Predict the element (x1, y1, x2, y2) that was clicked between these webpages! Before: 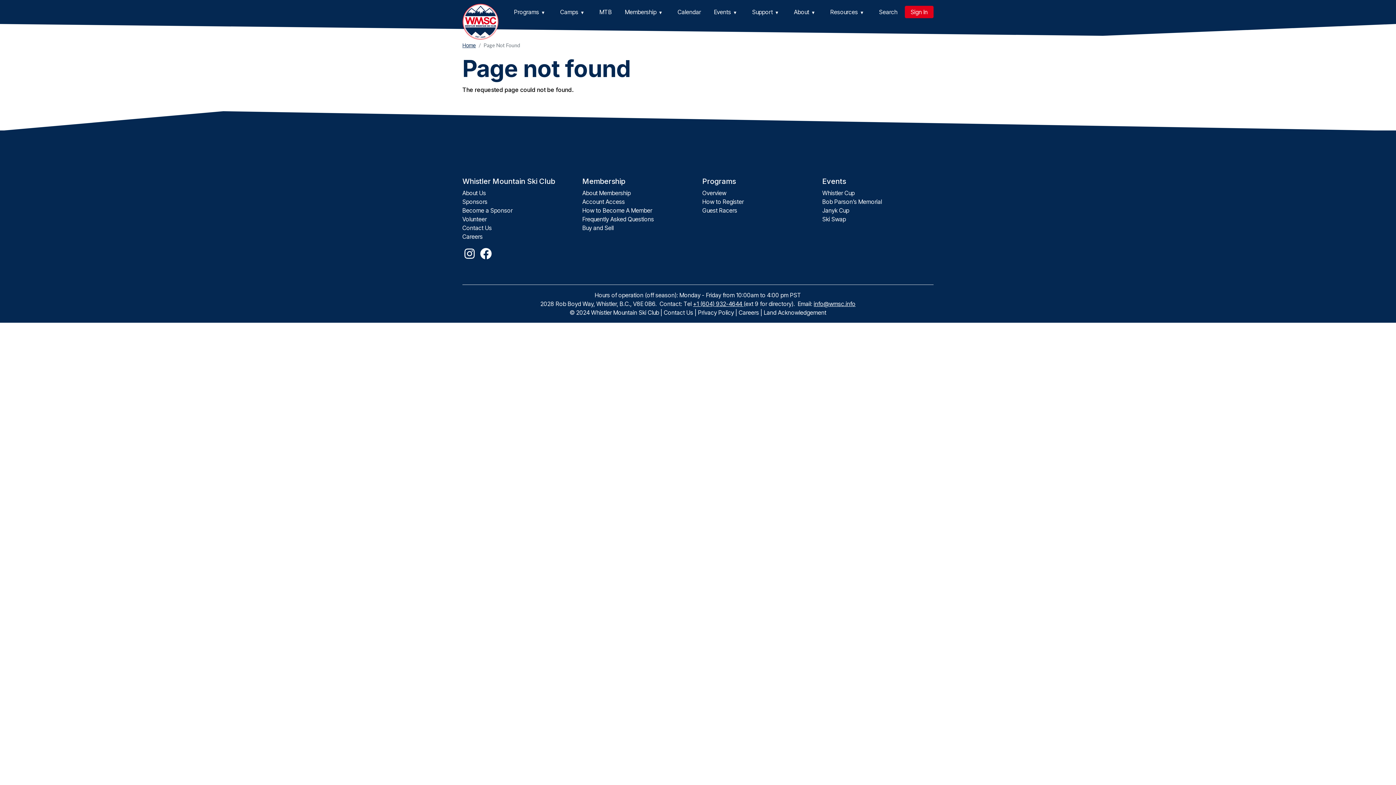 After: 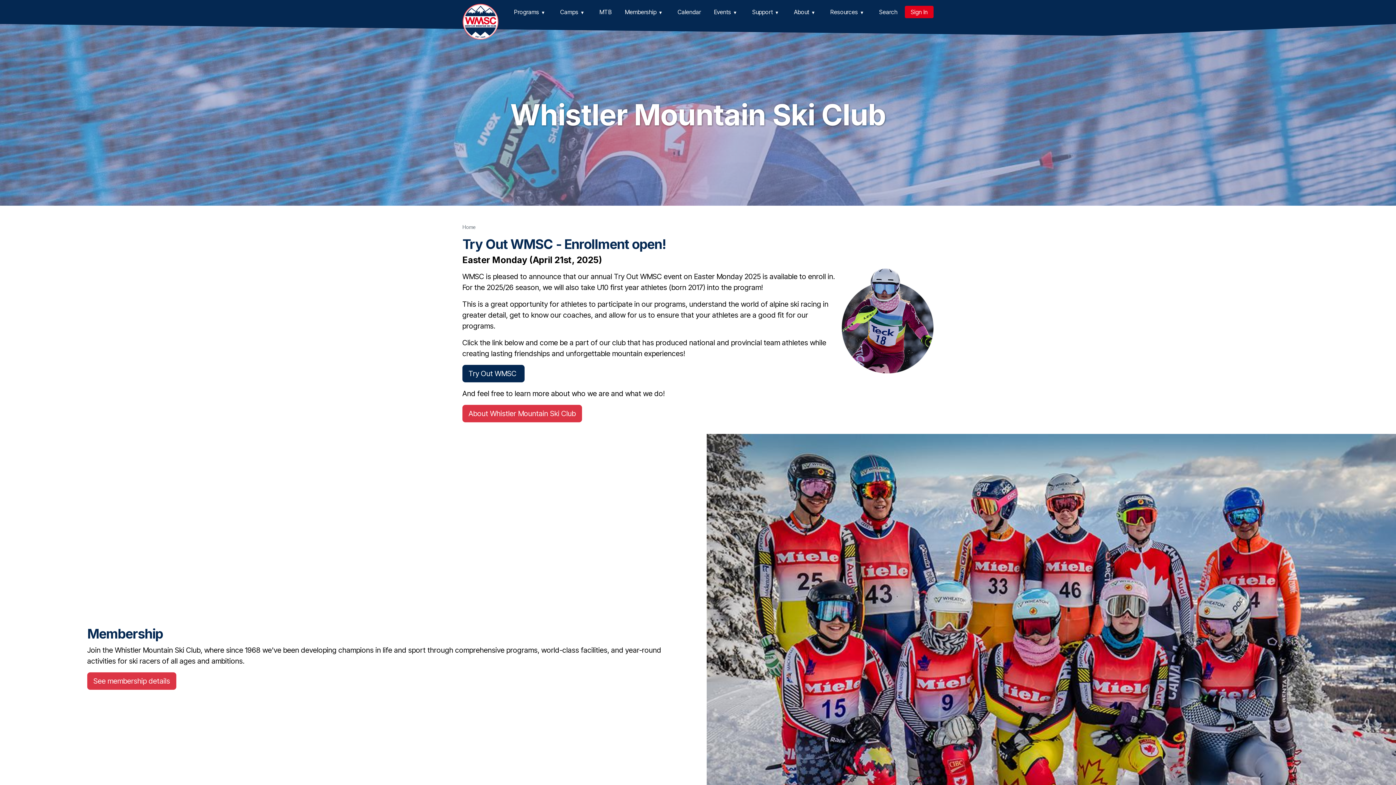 Action: bbox: (462, 1, 498, 41)